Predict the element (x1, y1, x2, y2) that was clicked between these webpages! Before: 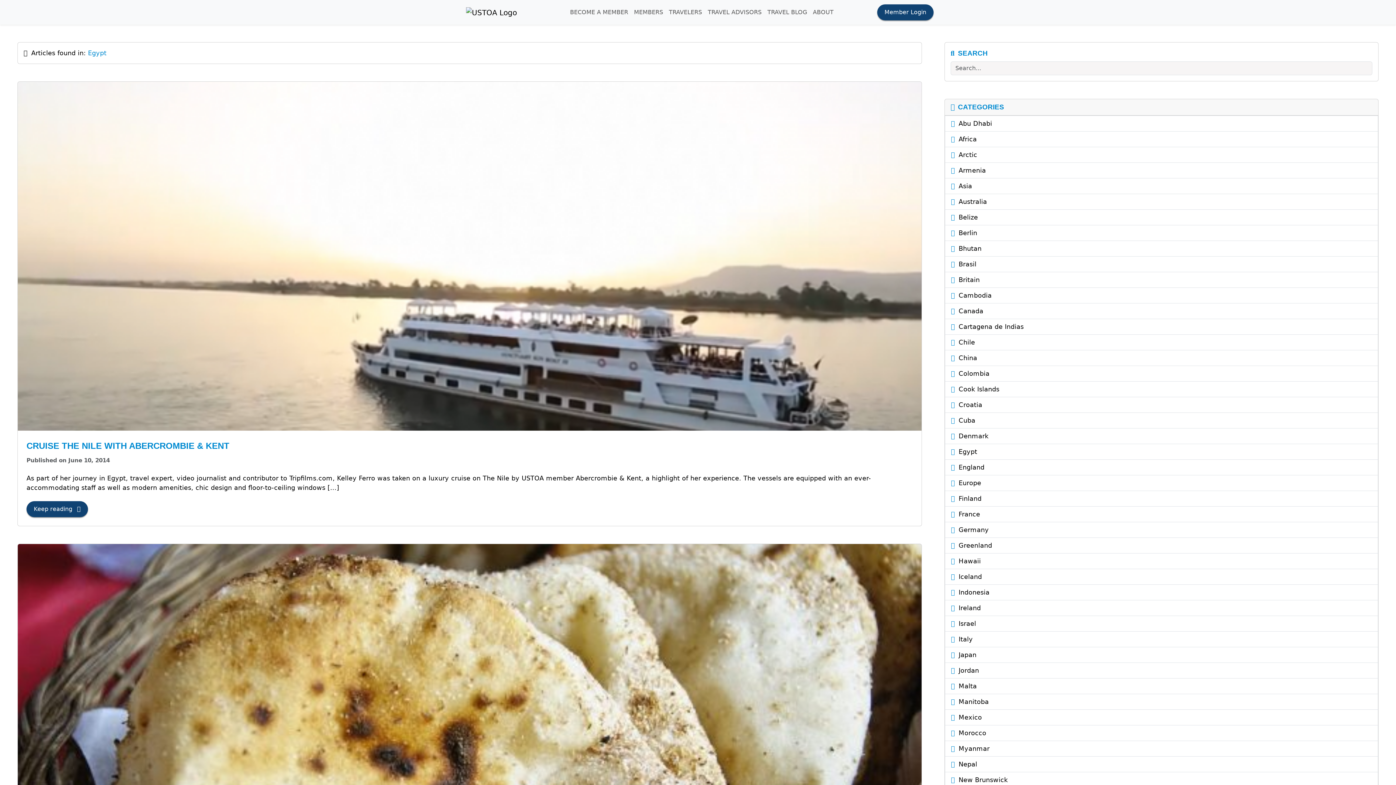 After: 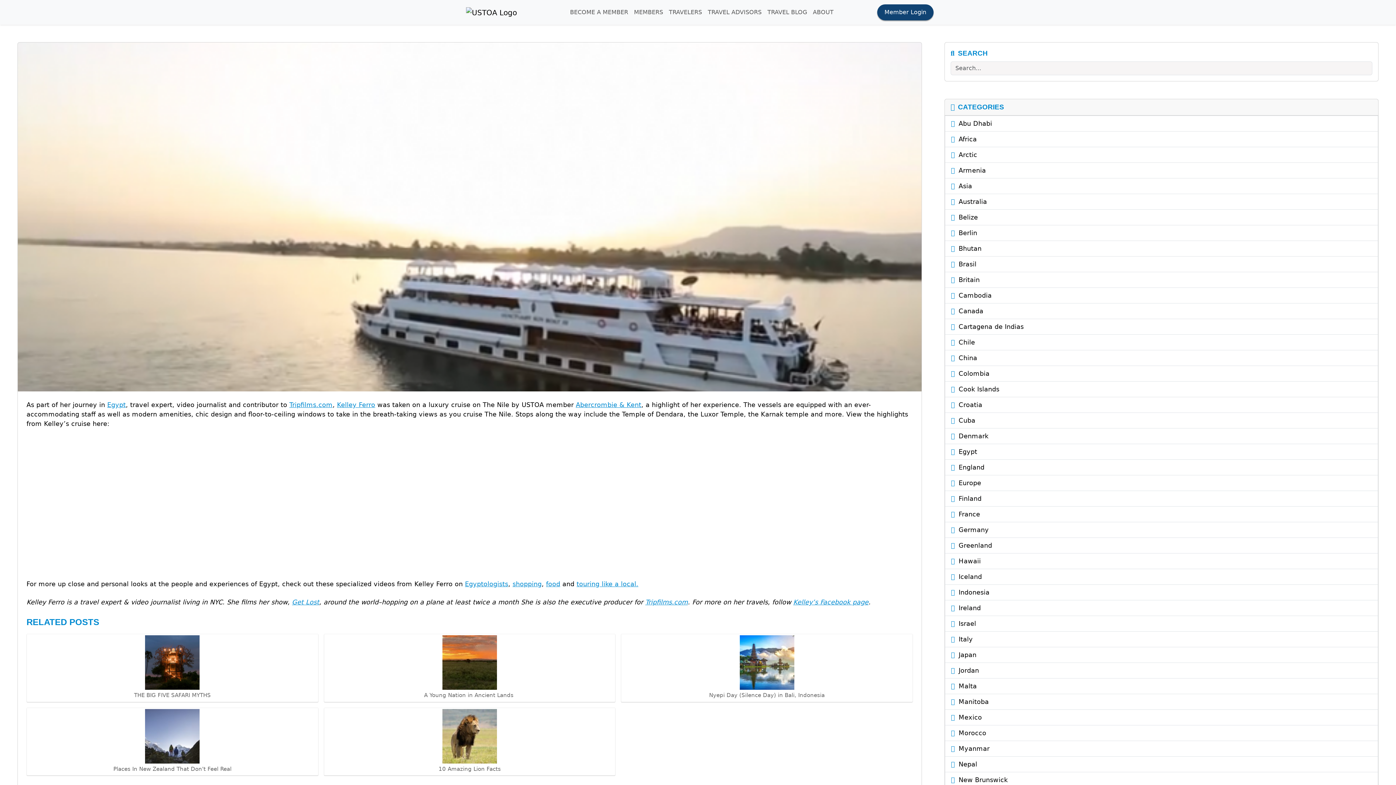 Action: bbox: (26, 440, 229, 450) label: CRUISE THE NILE WITH ABERCROMBIE & KENT